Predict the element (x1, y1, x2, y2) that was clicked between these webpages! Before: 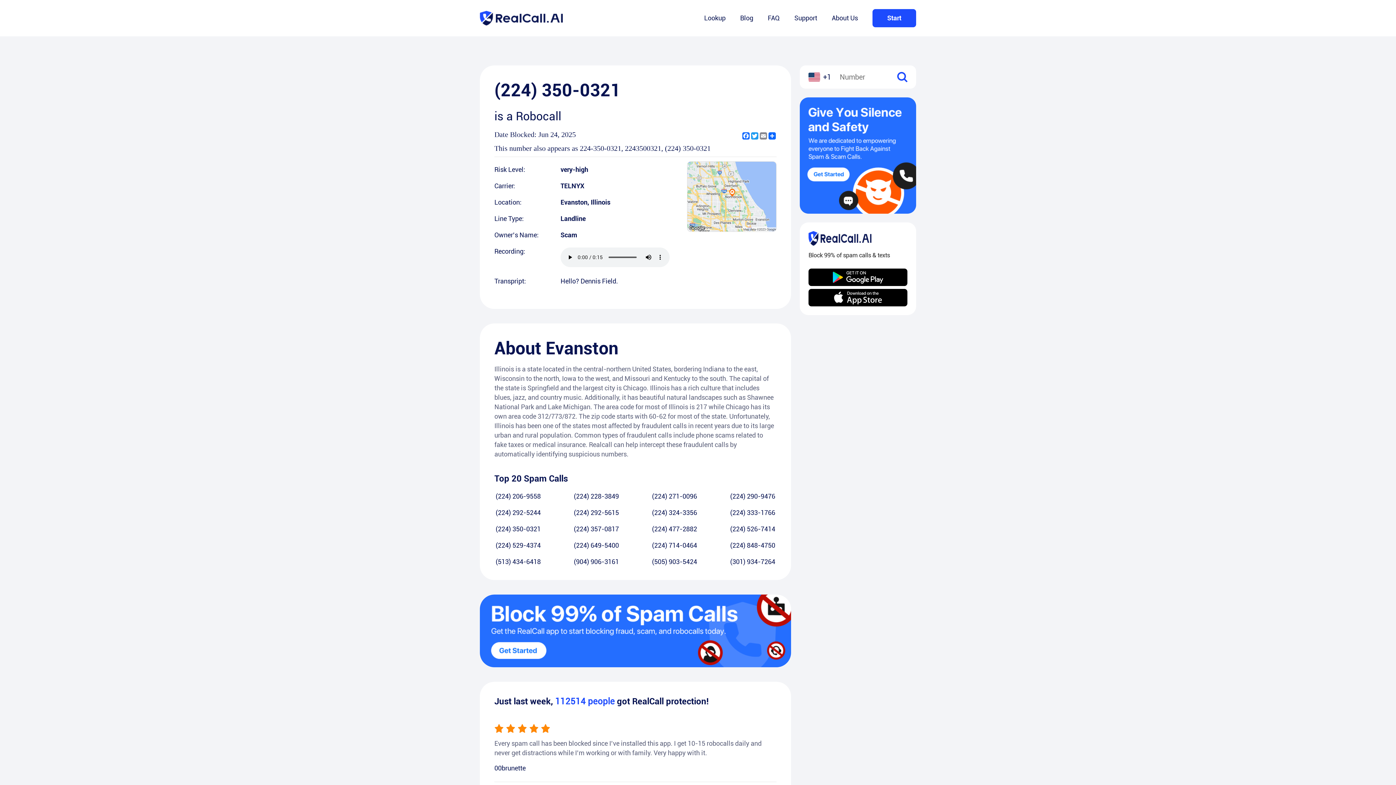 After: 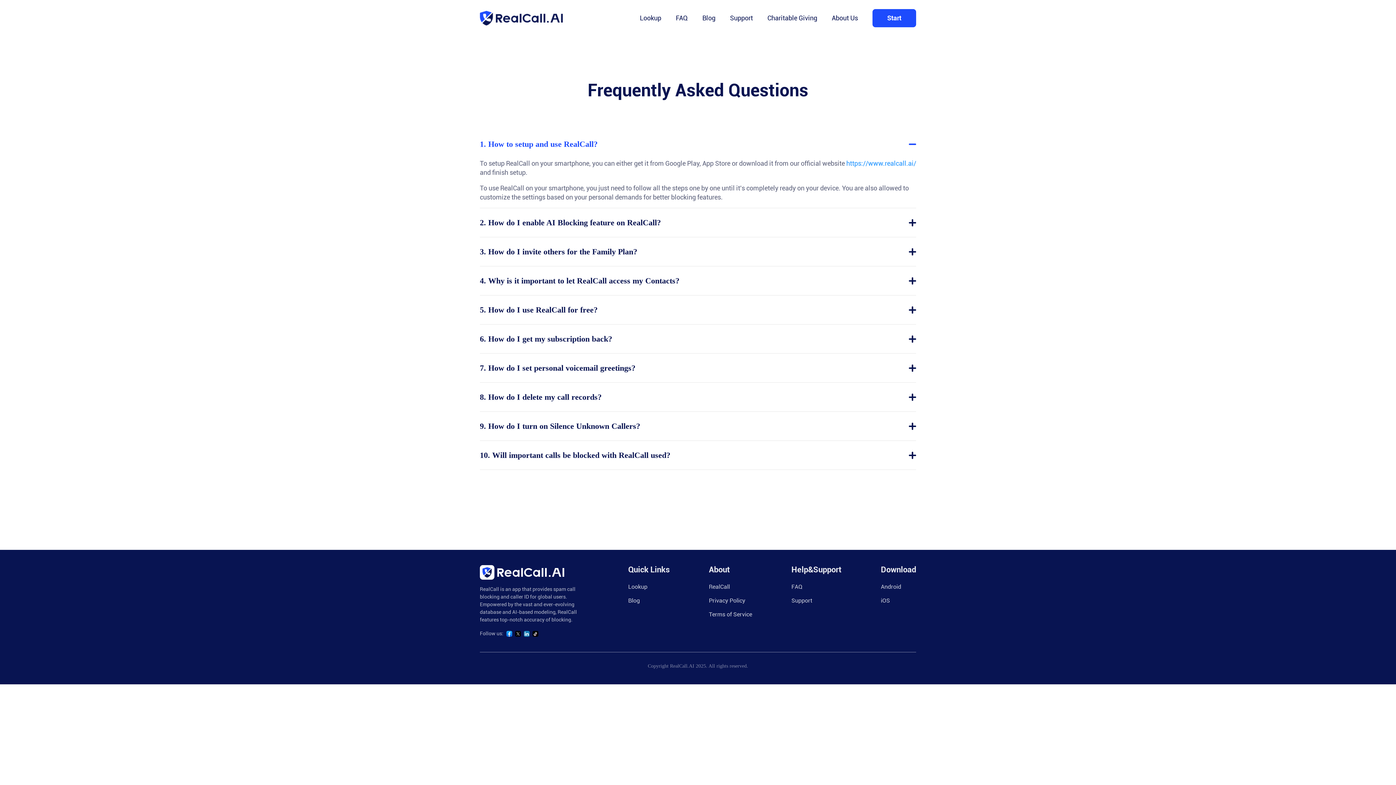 Action: label: FAQ bbox: (768, 14, 780, 21)